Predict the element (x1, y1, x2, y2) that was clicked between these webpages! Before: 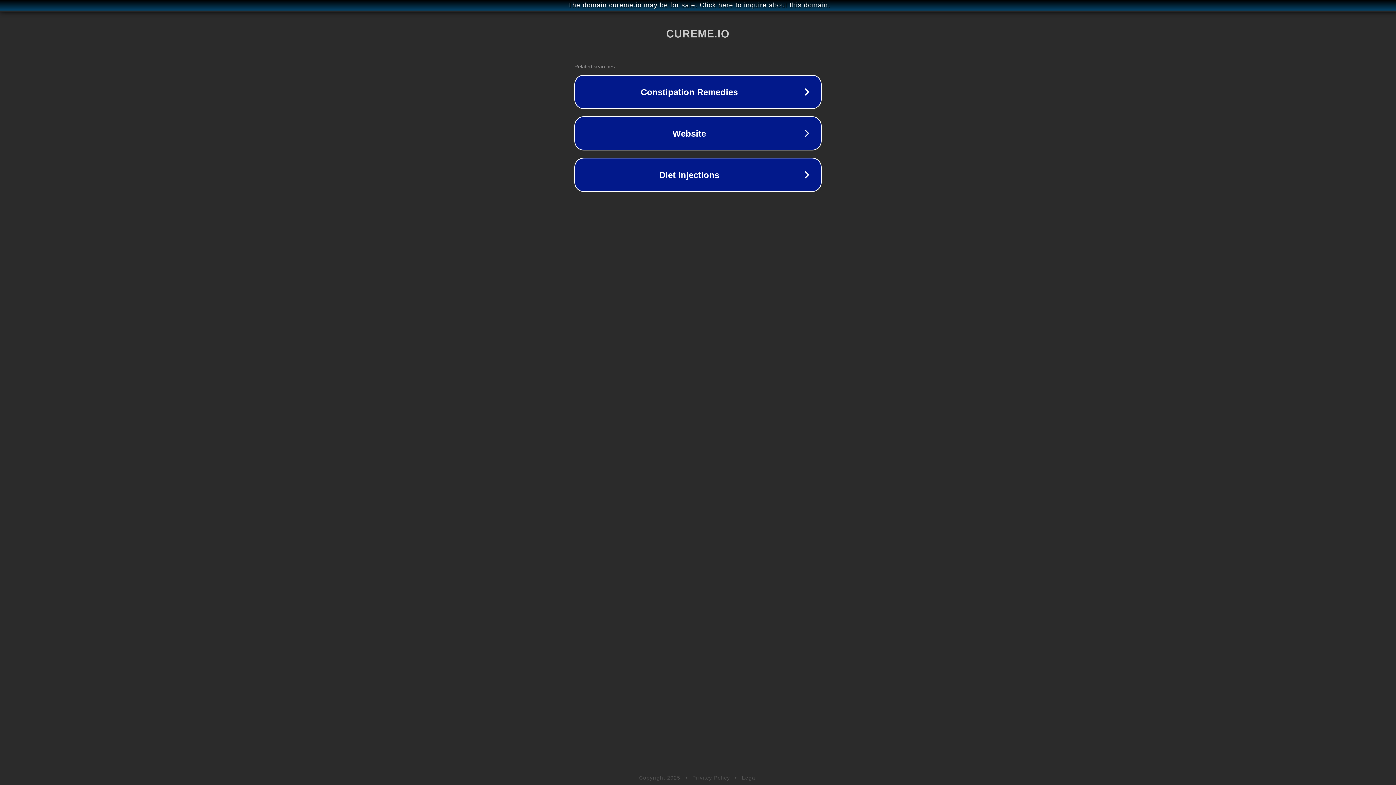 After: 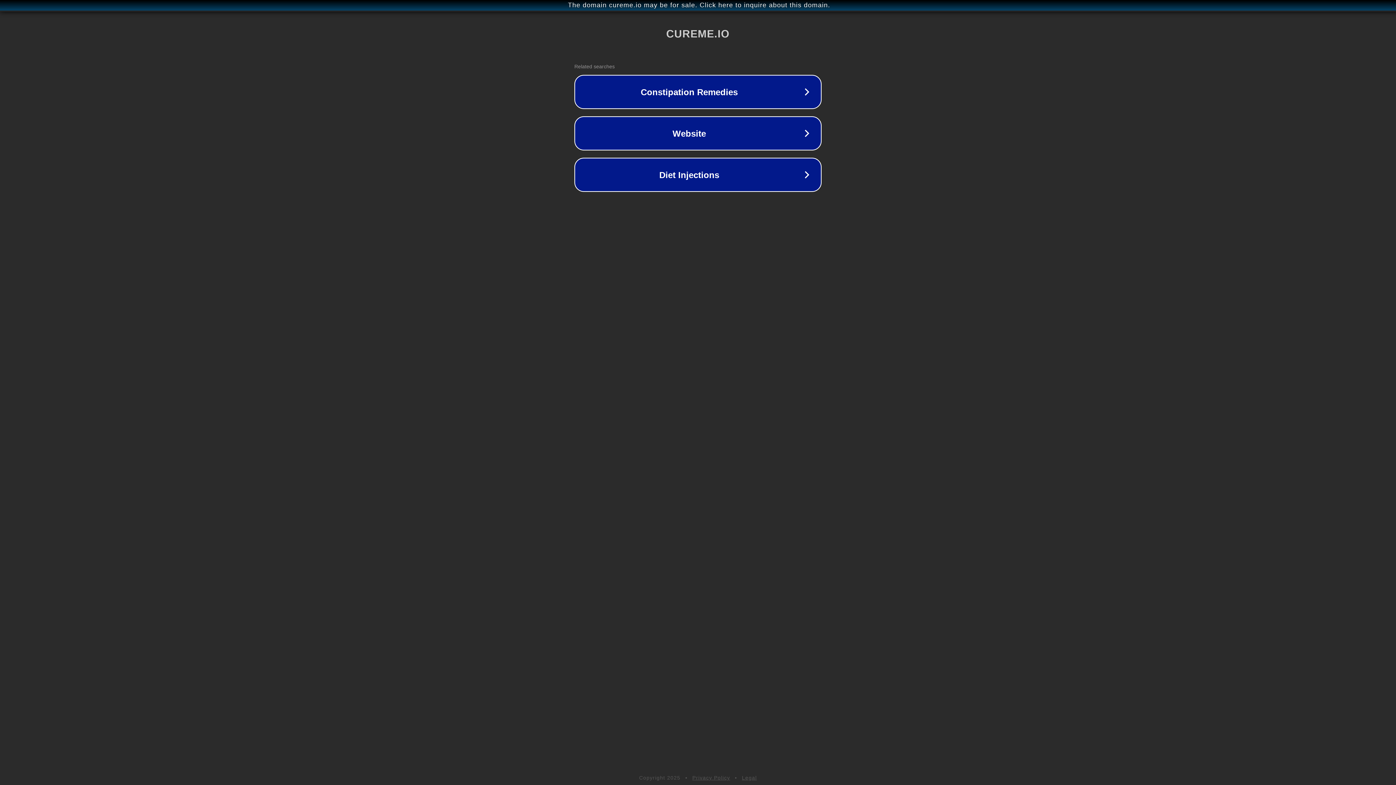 Action: label: Legal bbox: (742, 775, 757, 781)